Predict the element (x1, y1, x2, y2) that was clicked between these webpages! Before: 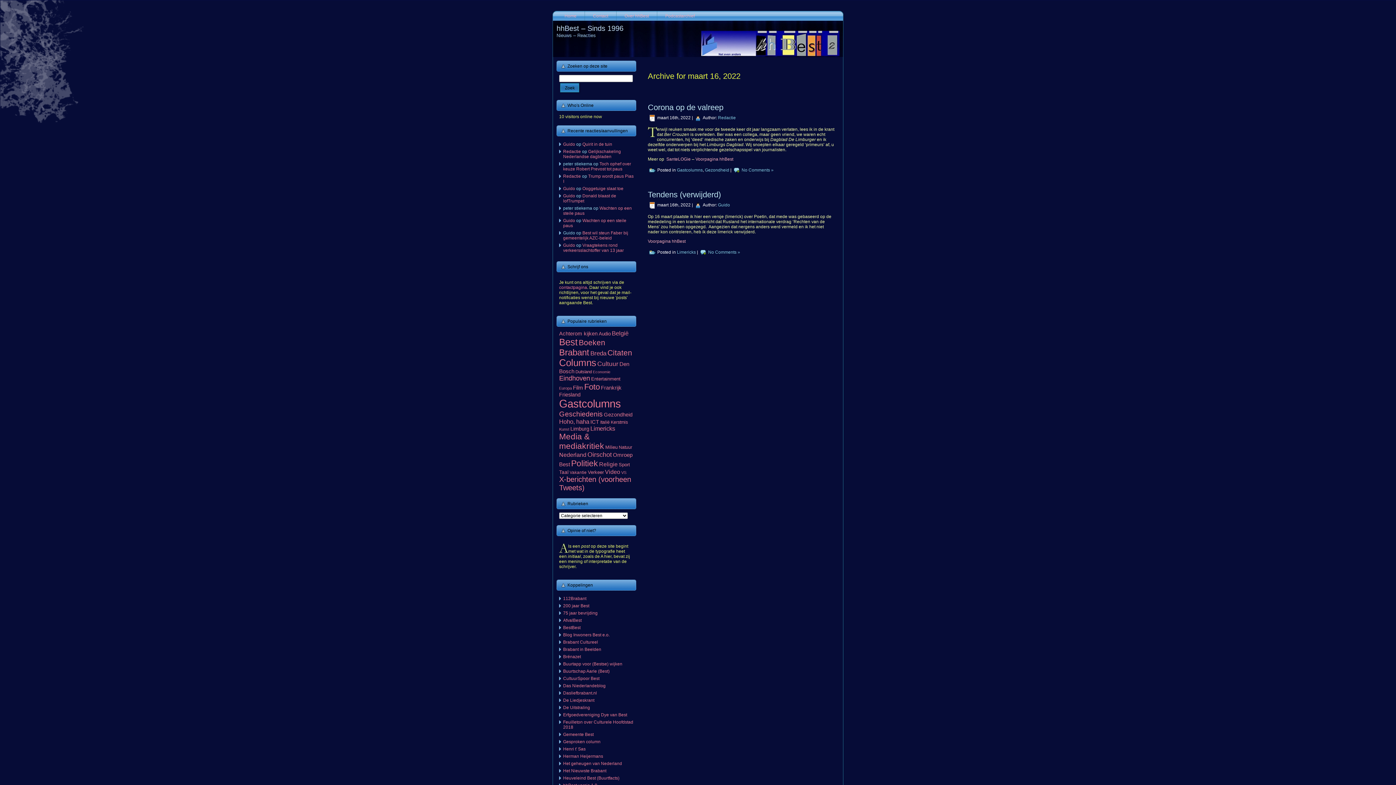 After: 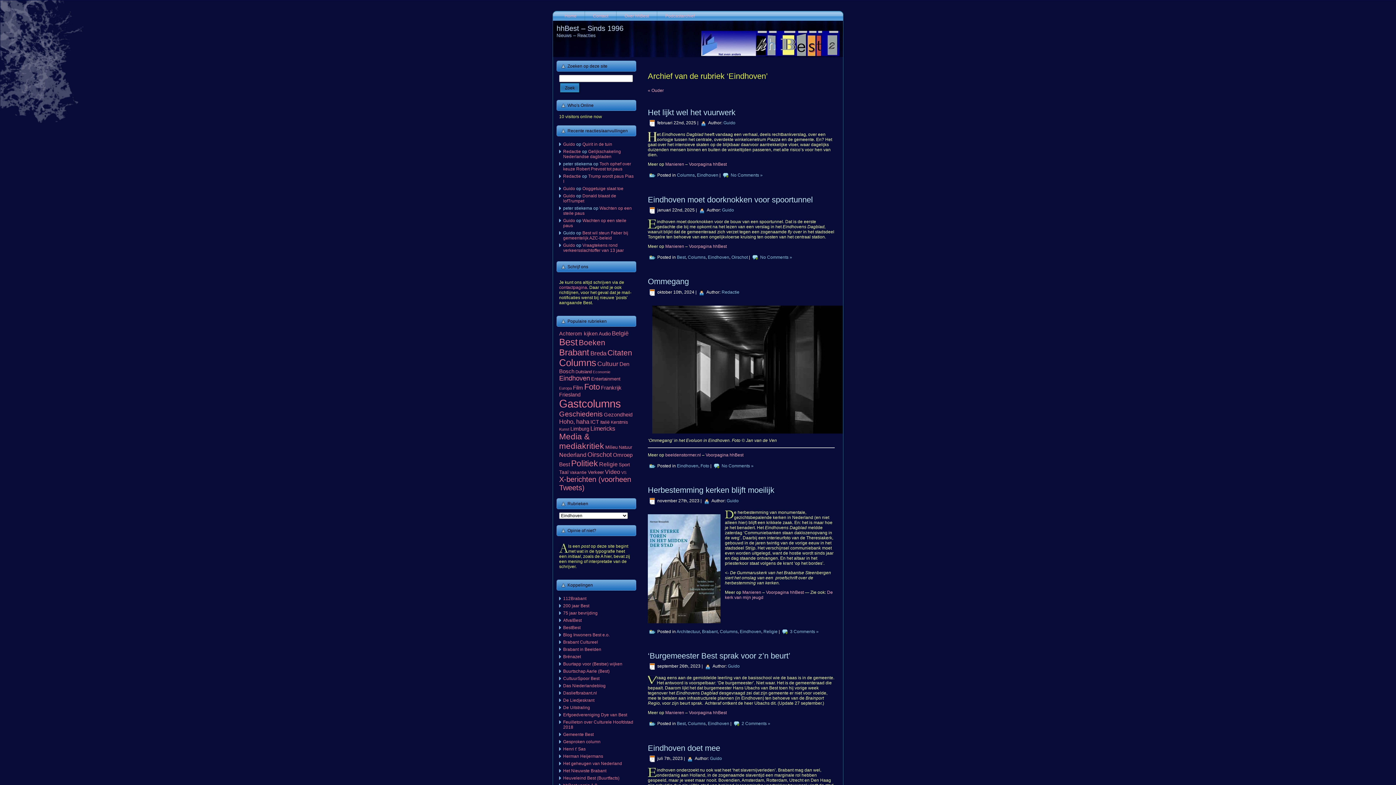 Action: bbox: (559, 374, 590, 382) label: Eindhoven (220 items)